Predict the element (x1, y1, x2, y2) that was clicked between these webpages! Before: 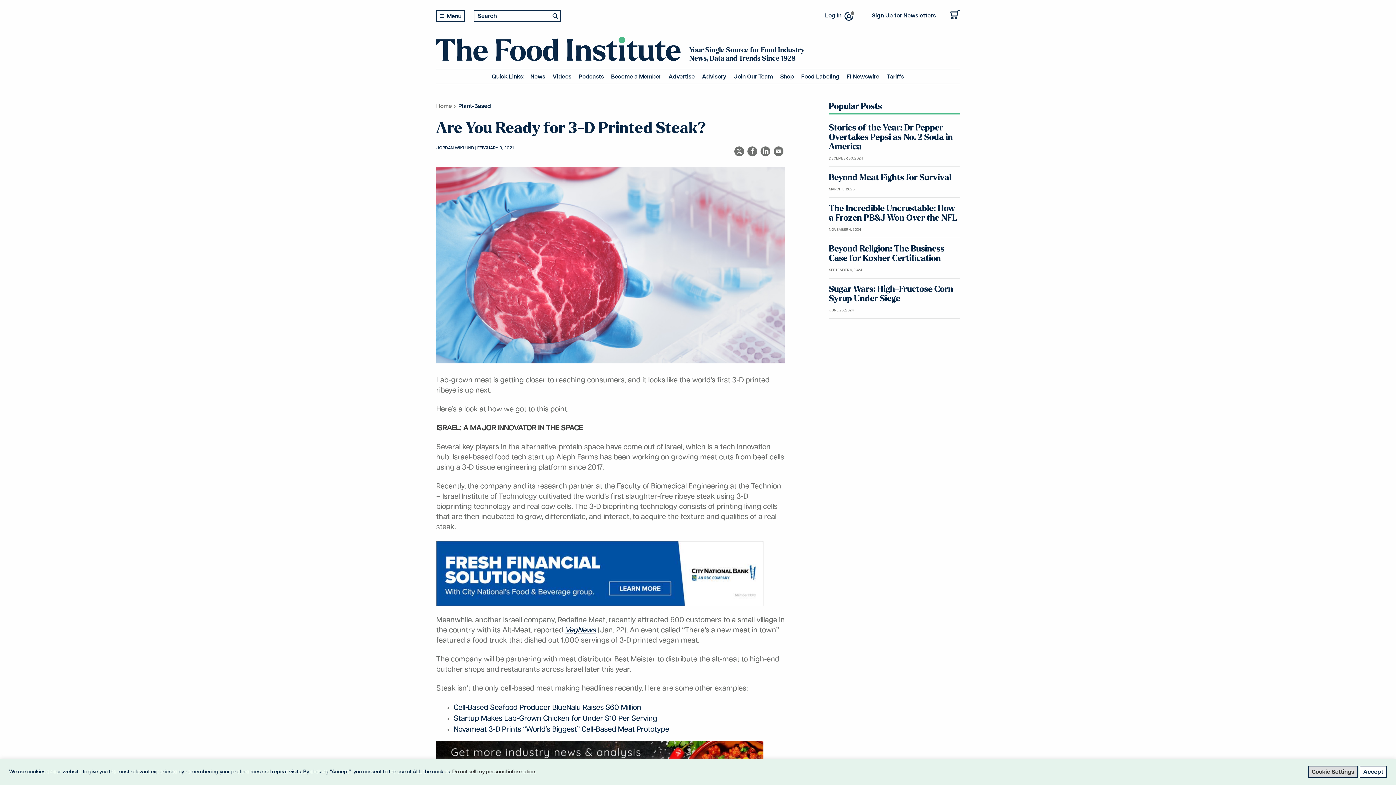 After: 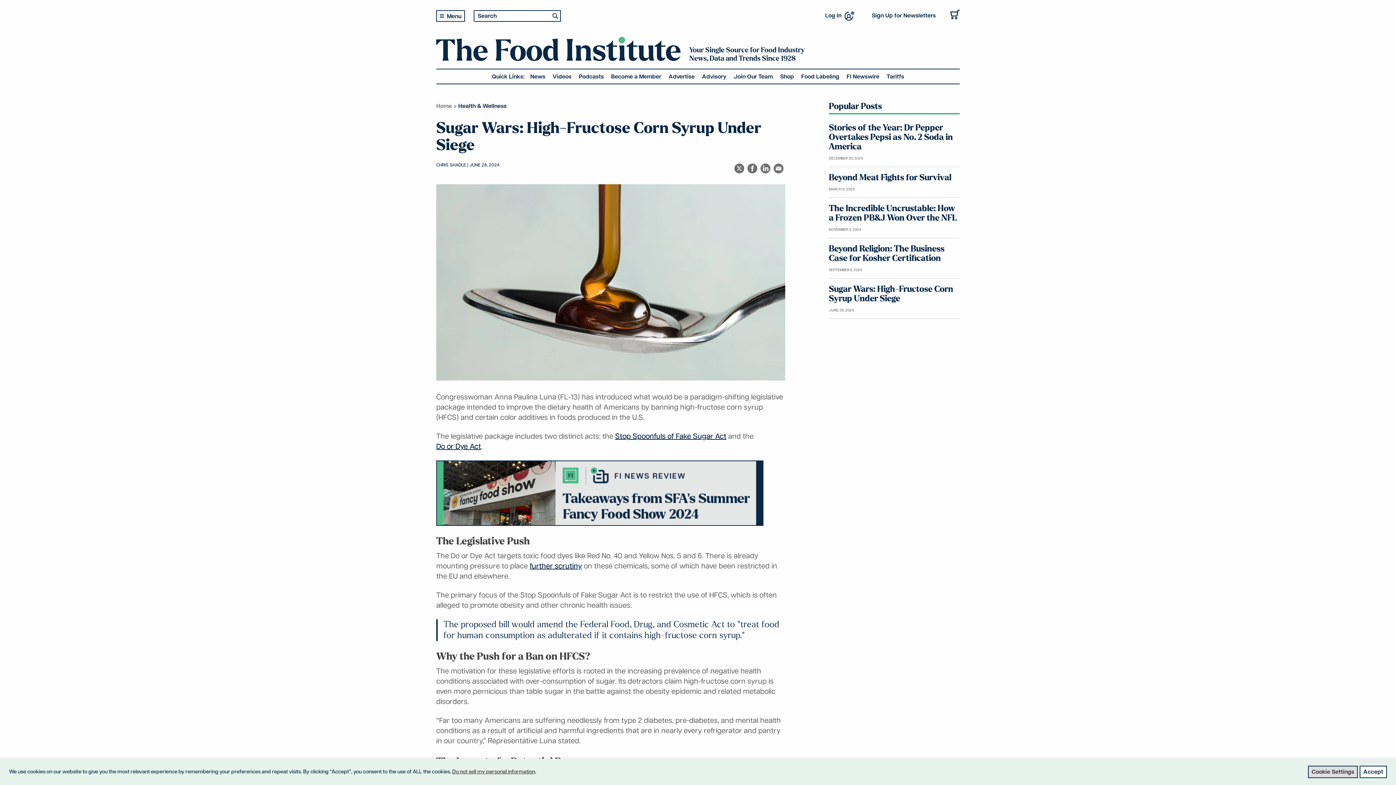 Action: label: Sugar Wars: High-Fructose Corn Syrup Under Siege bbox: (829, 284, 960, 303)